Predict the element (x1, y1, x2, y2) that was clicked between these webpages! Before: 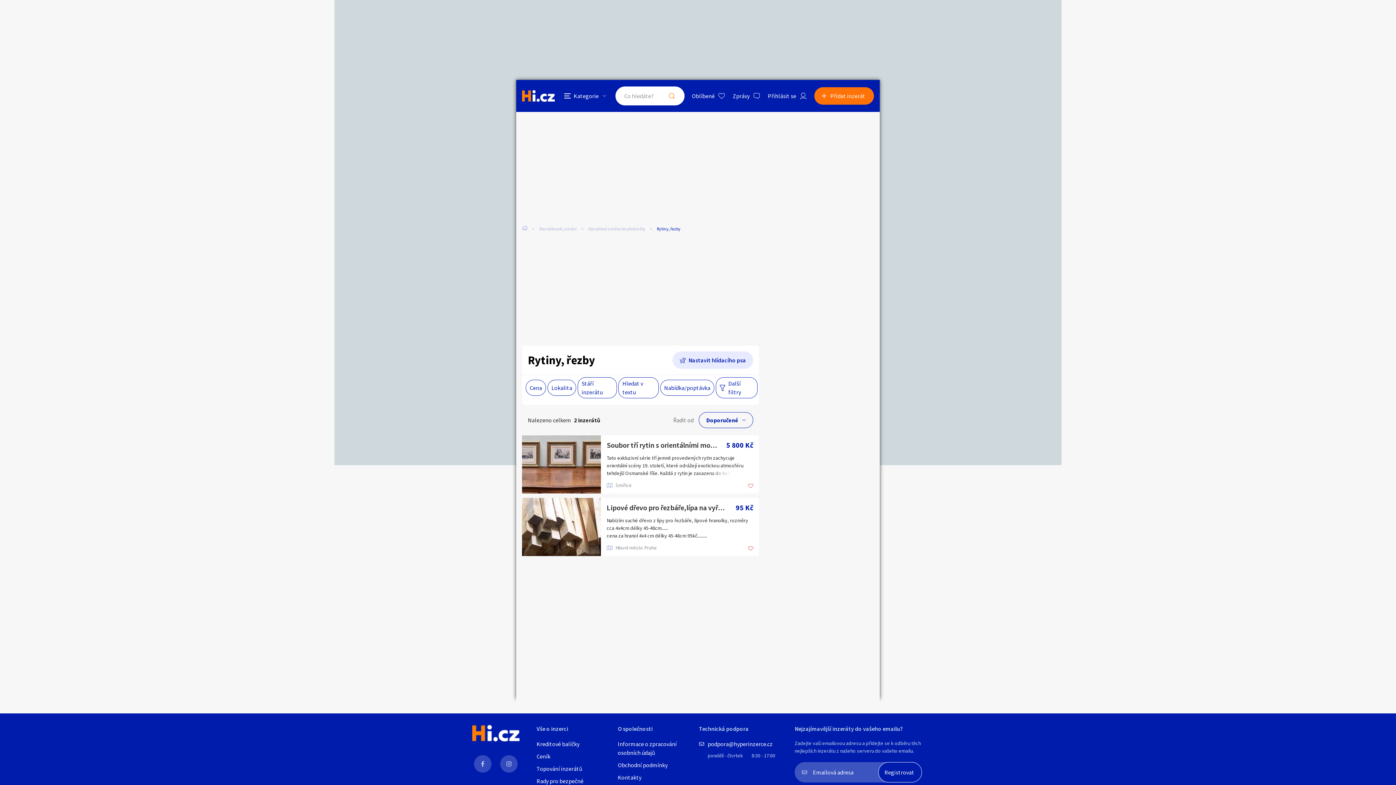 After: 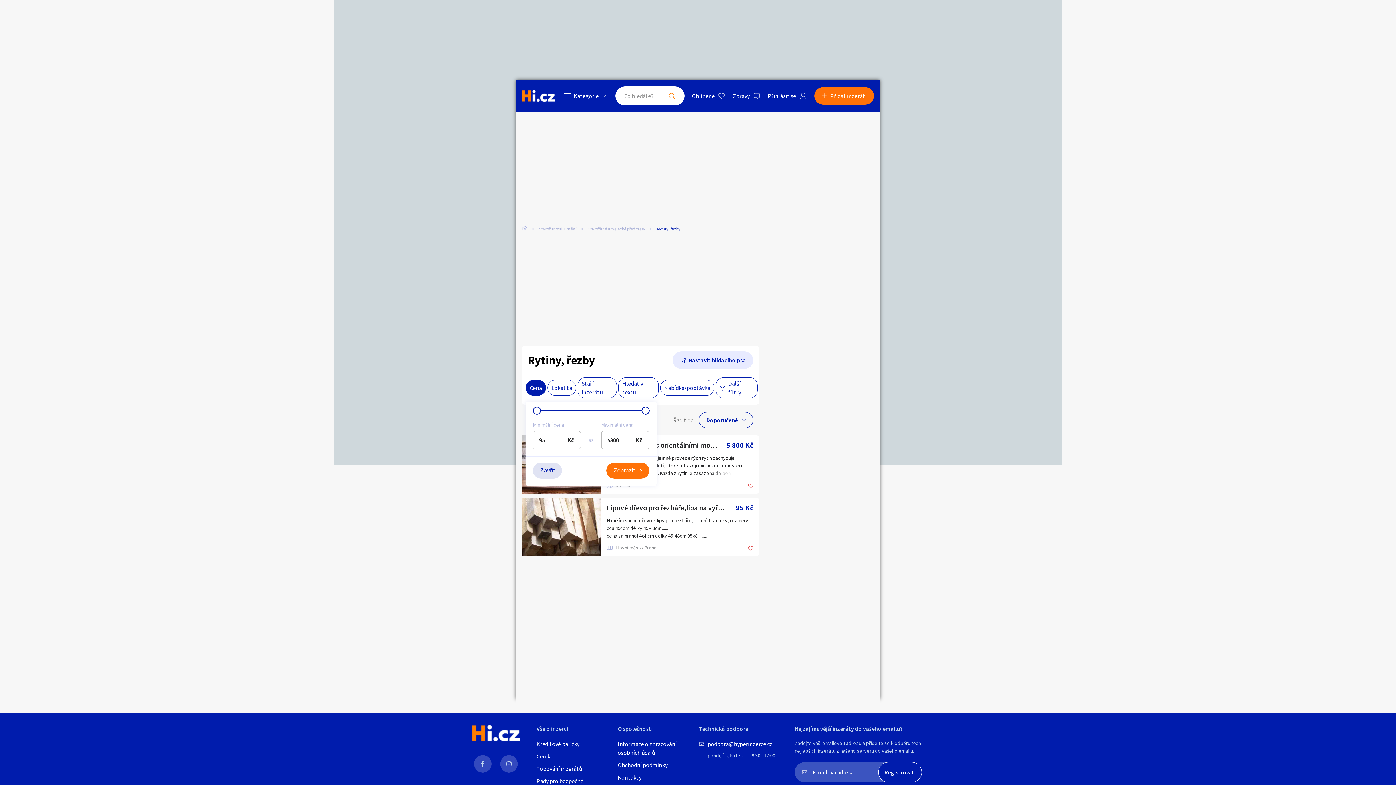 Action: bbox: (525, 380, 546, 396) label: Cena